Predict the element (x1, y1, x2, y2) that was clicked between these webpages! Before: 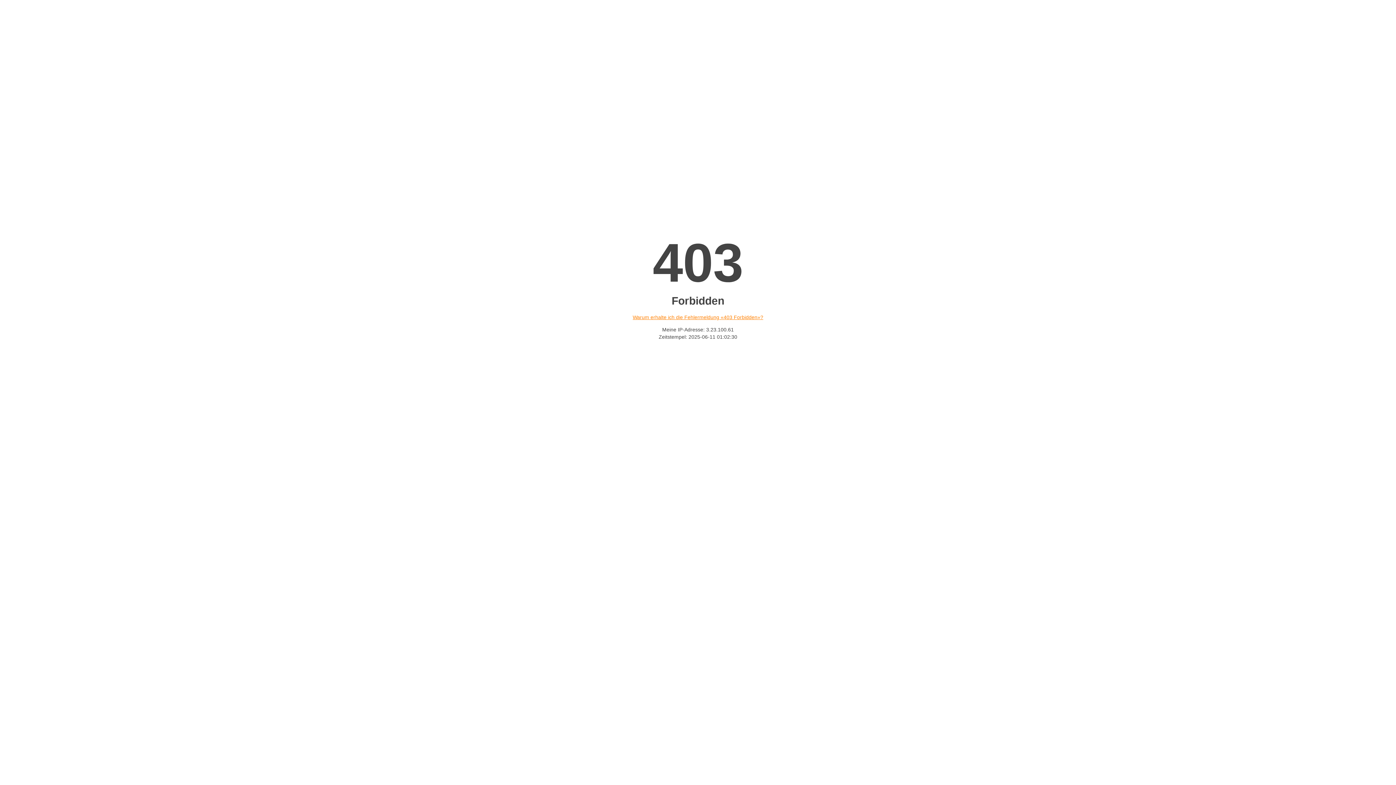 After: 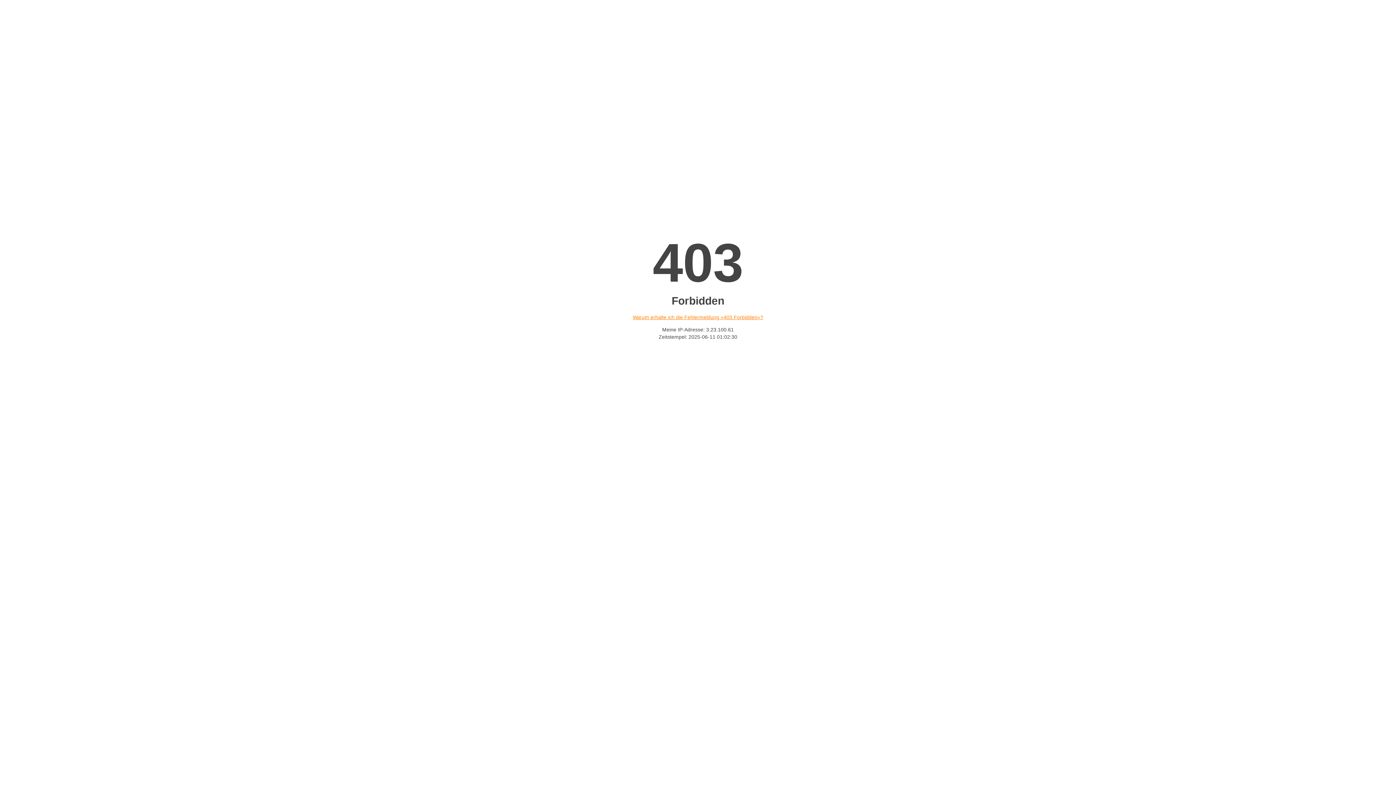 Action: label: Warum erhalte ich die Fehlermeldung «403 Forbidden»? bbox: (632, 314, 763, 320)